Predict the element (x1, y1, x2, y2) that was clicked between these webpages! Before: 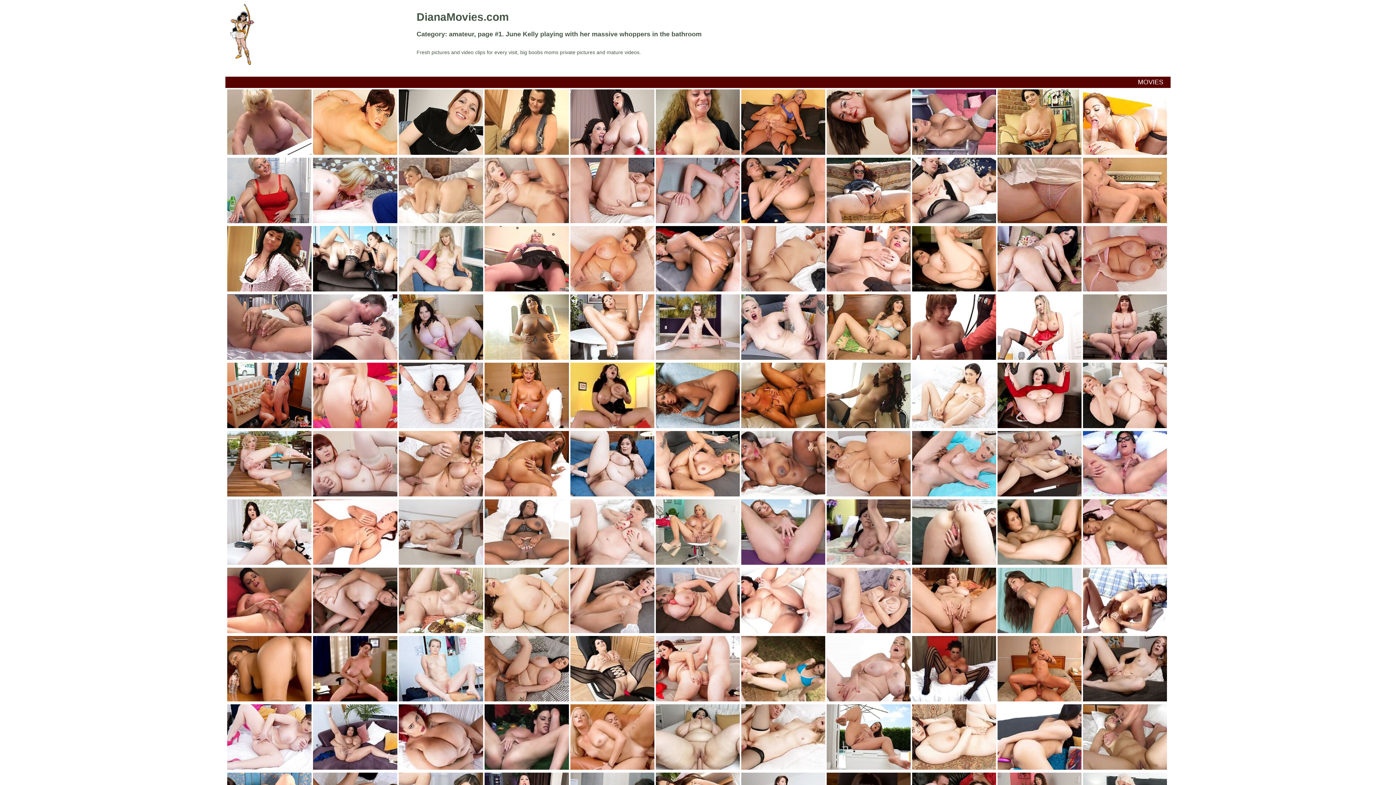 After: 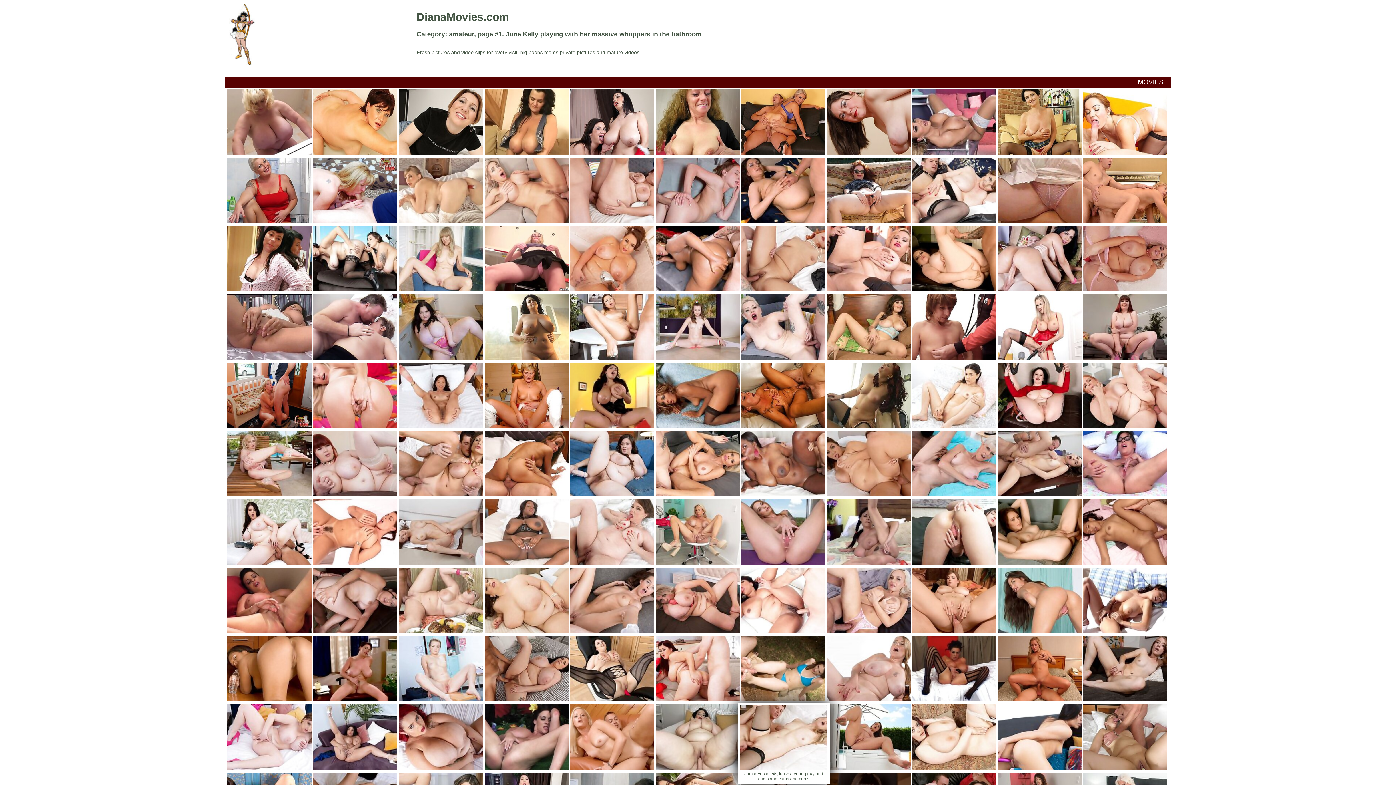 Action: bbox: (741, 704, 825, 770)